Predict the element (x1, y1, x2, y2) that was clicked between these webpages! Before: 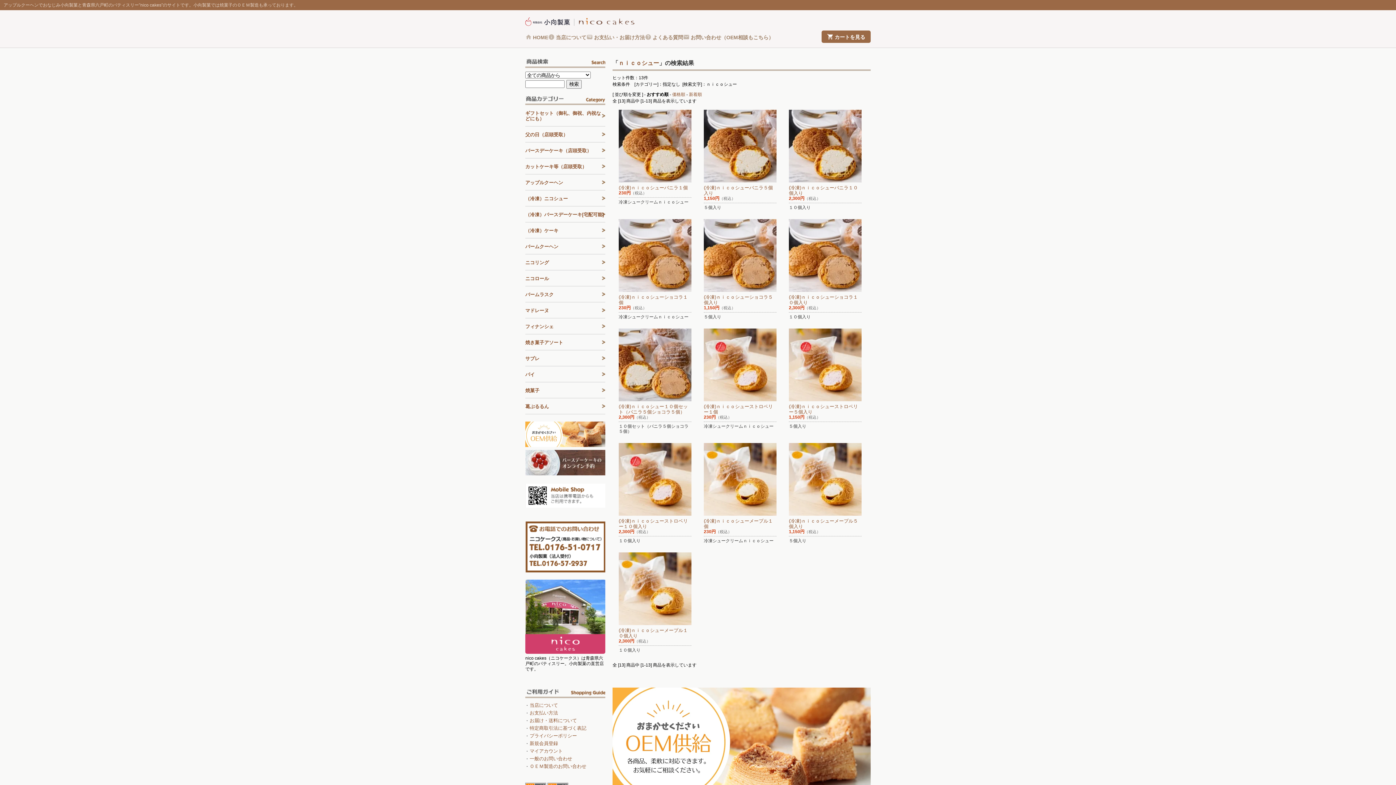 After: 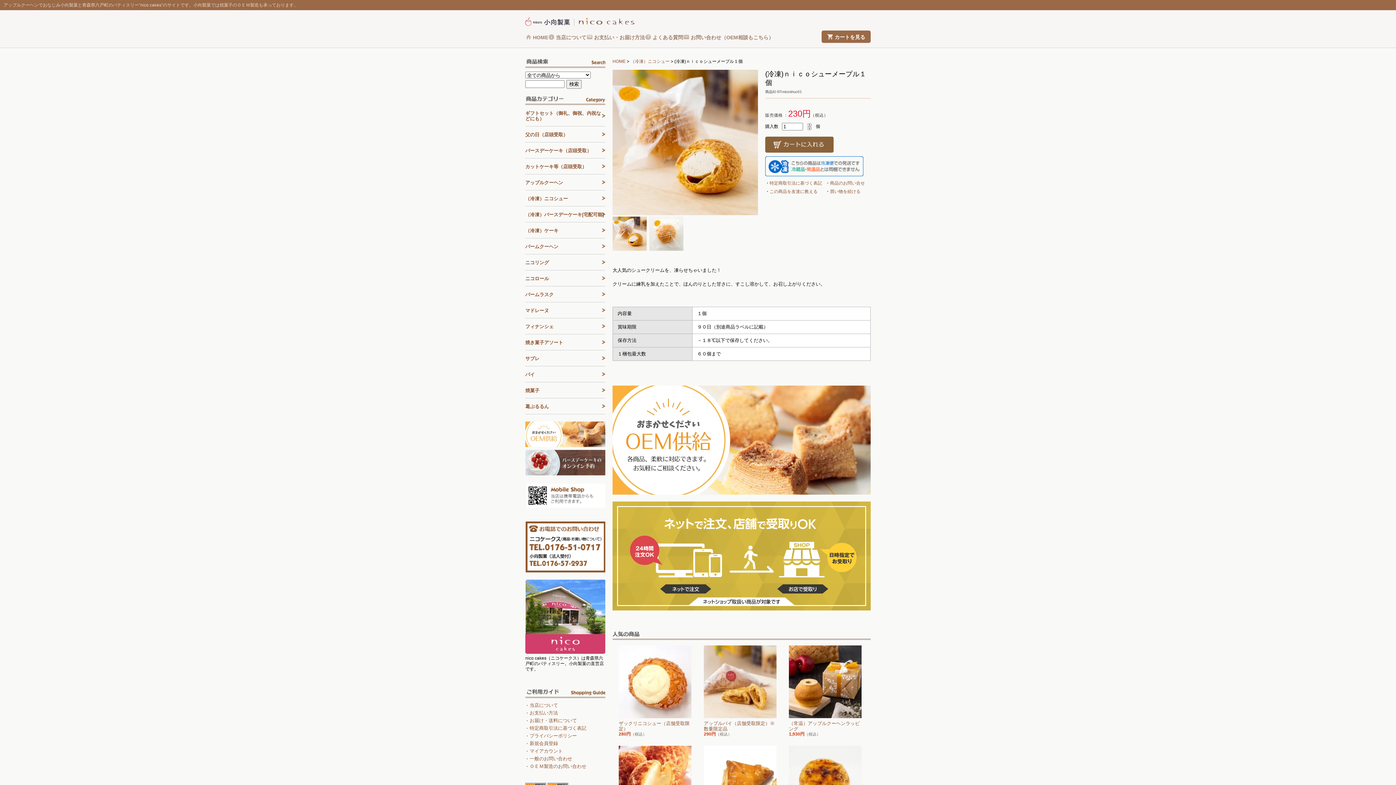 Action: bbox: (704, 514, 776, 519)